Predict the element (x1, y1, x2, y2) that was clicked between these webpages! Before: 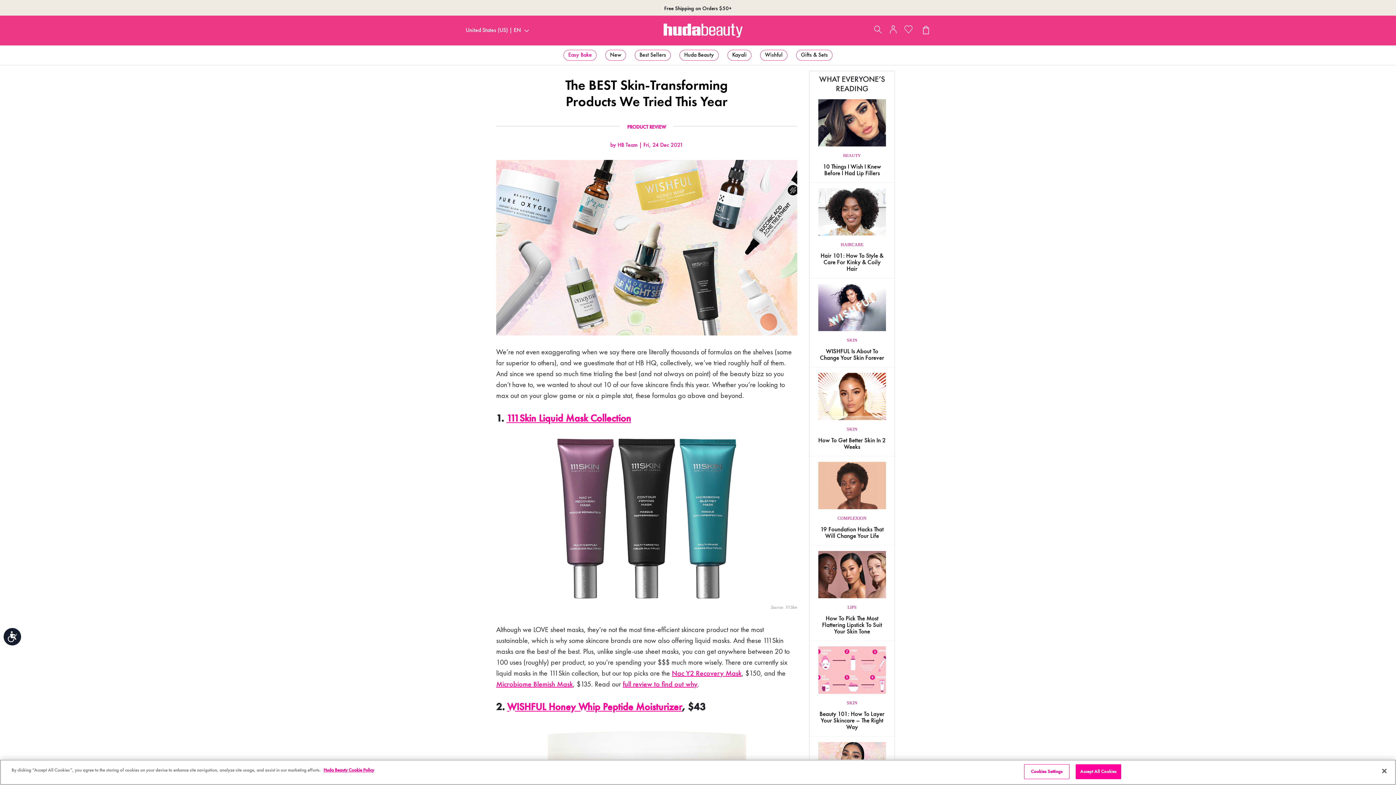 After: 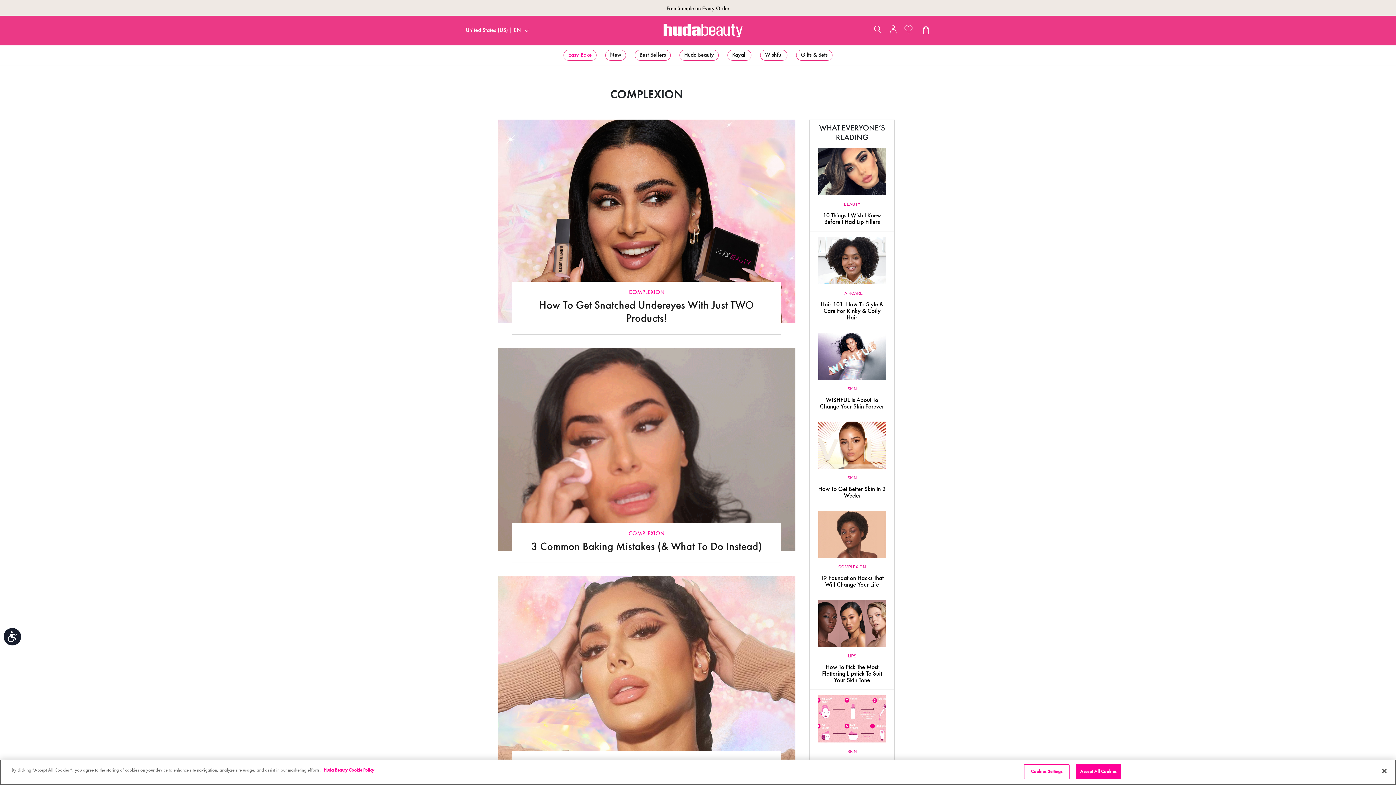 Action: label: COMPLEXION bbox: (837, 516, 866, 521)